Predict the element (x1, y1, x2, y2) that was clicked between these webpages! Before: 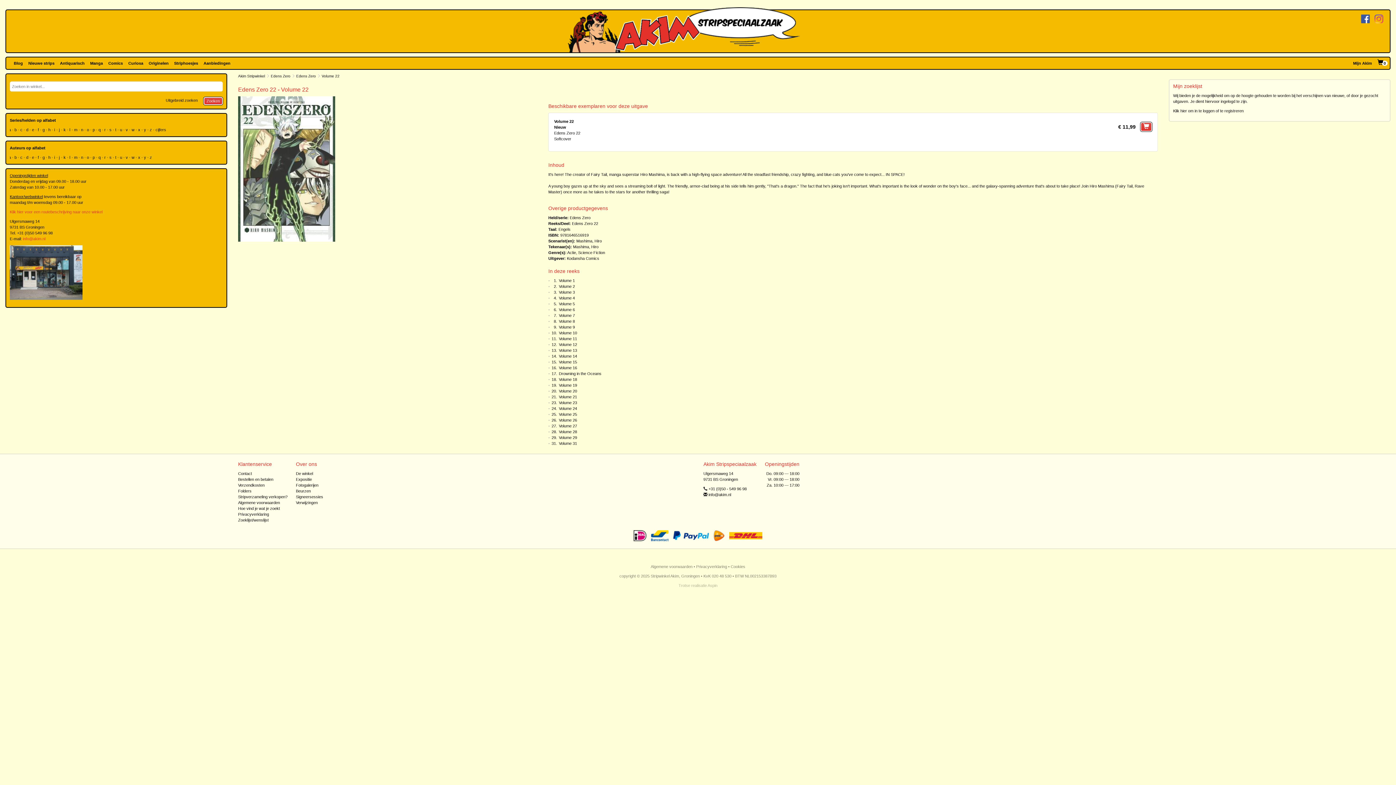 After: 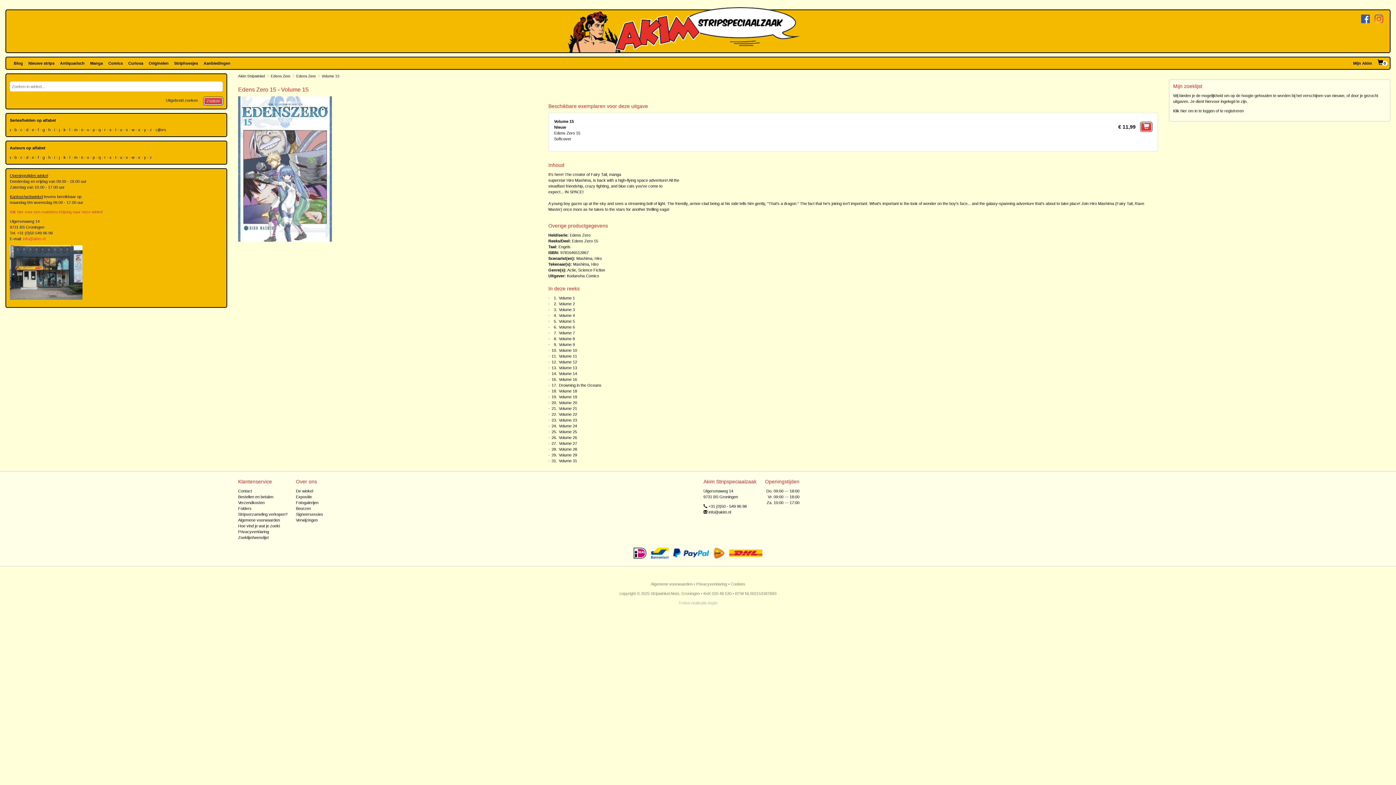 Action: bbox: (559, 360, 577, 364) label: Volume 15